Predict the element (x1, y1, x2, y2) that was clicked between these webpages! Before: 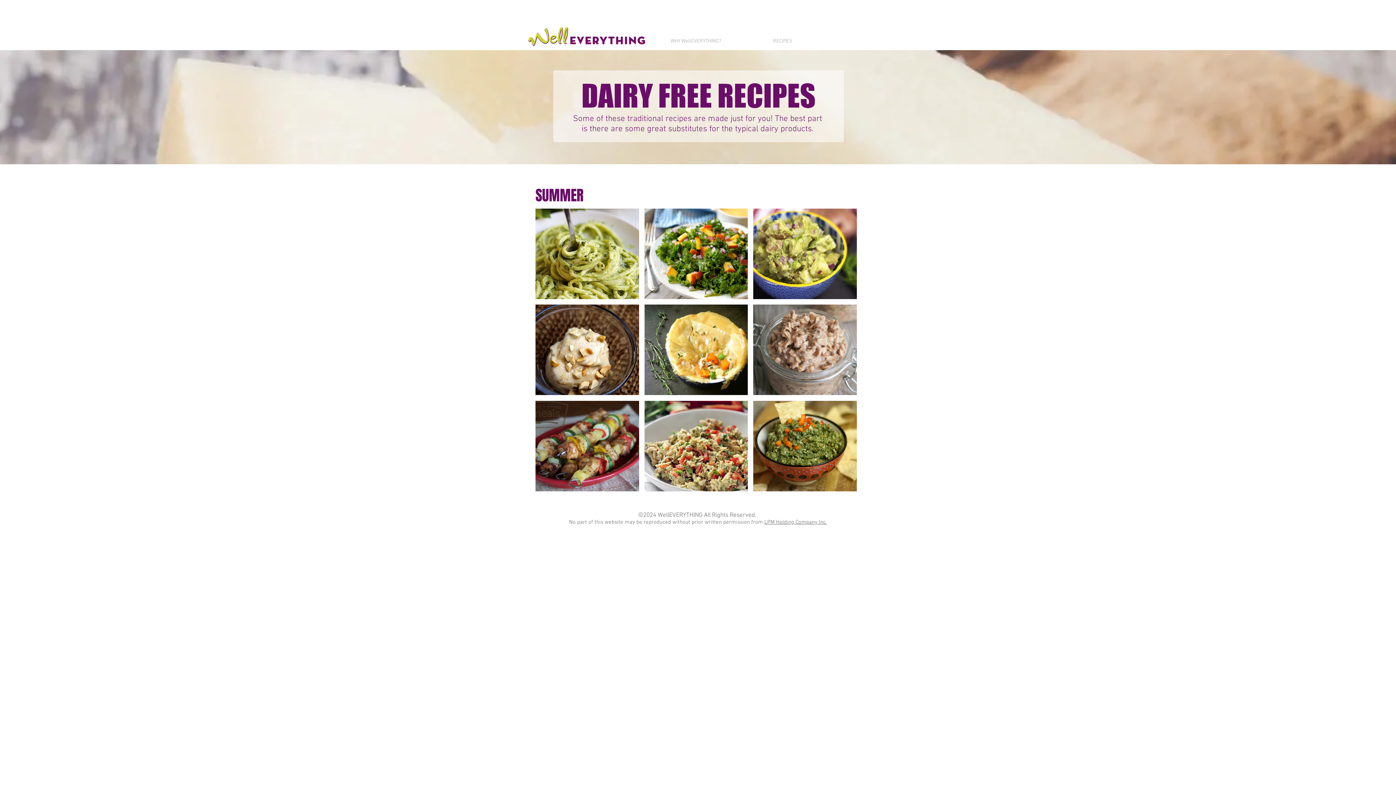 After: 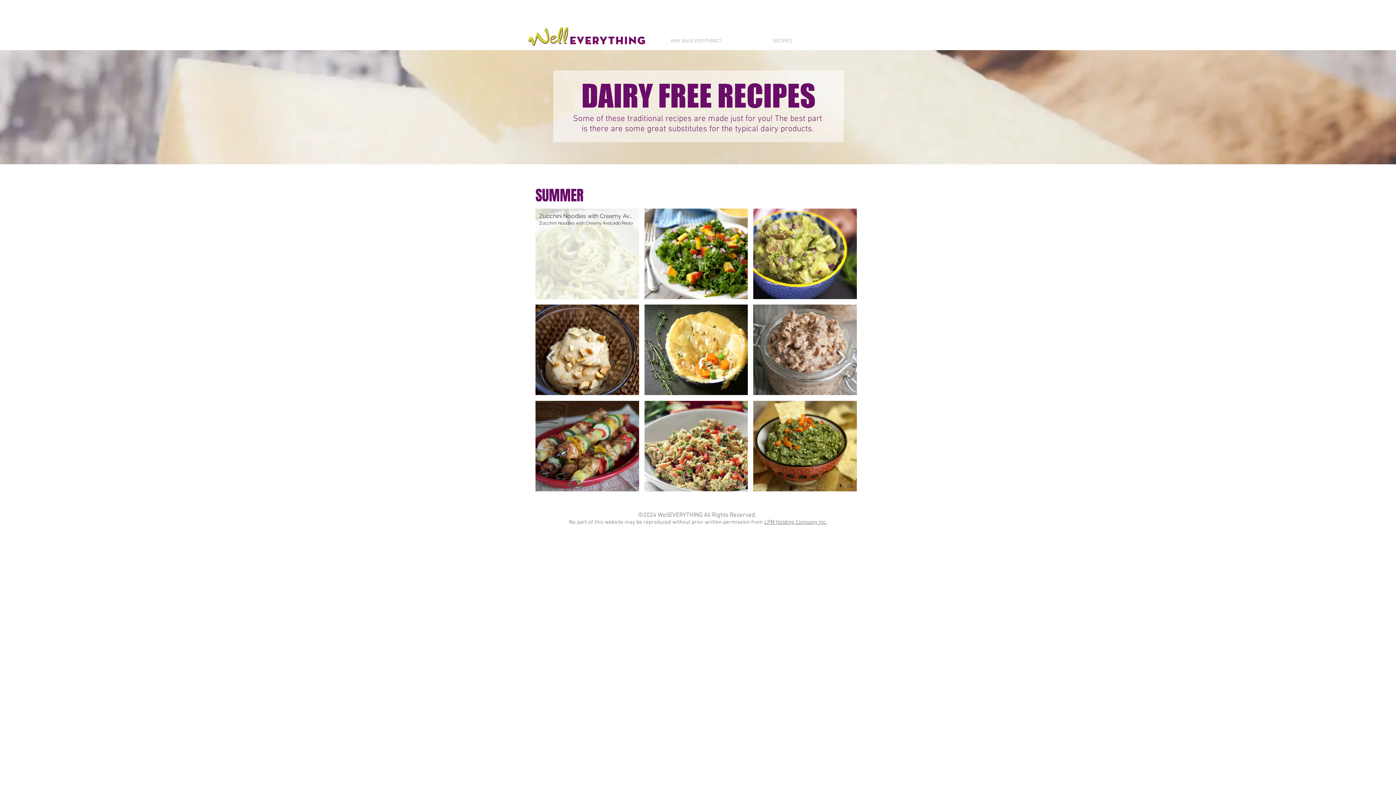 Action: label: Zucchini Noodles with Creamy Avocado Pesto

Zucchini Noodles with Creamy Avocado Pesto bbox: (535, 208, 639, 299)